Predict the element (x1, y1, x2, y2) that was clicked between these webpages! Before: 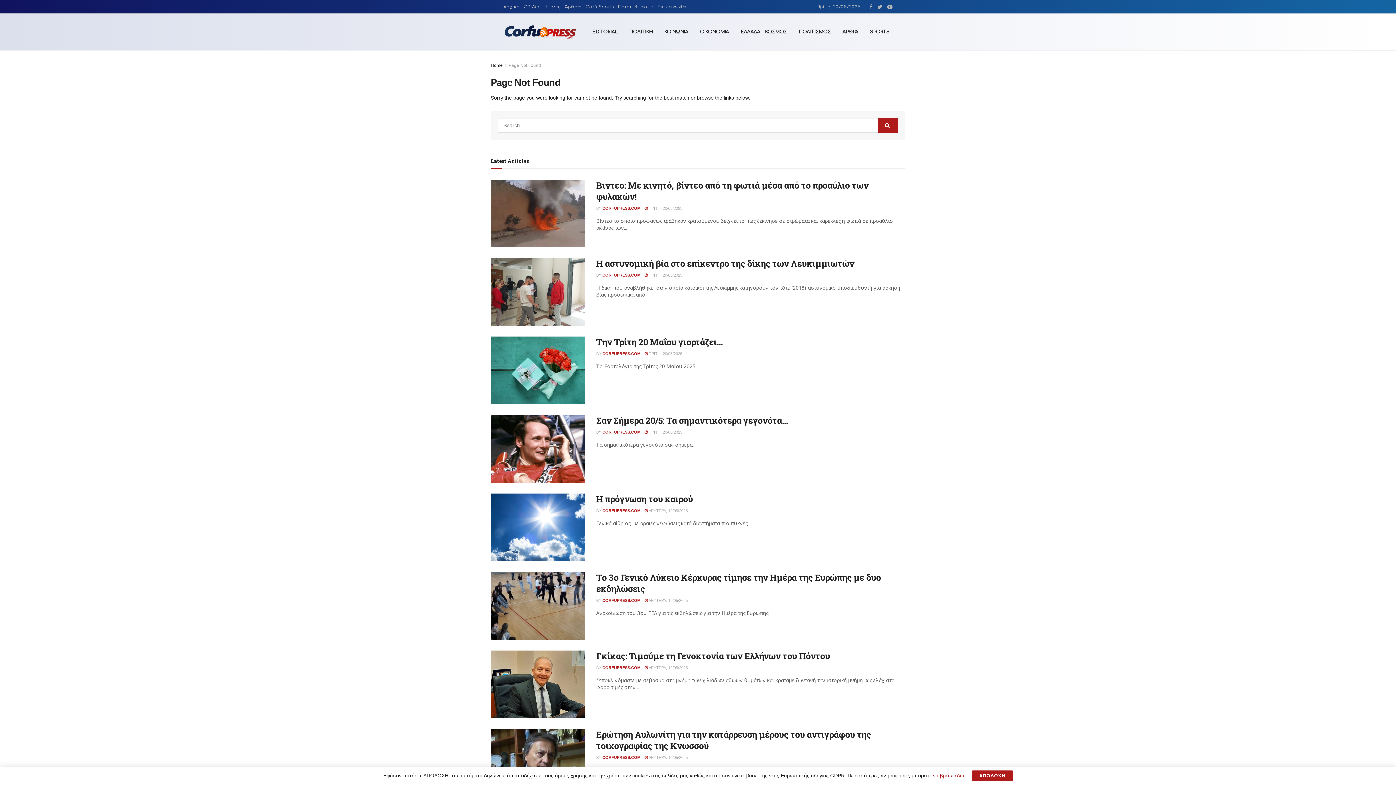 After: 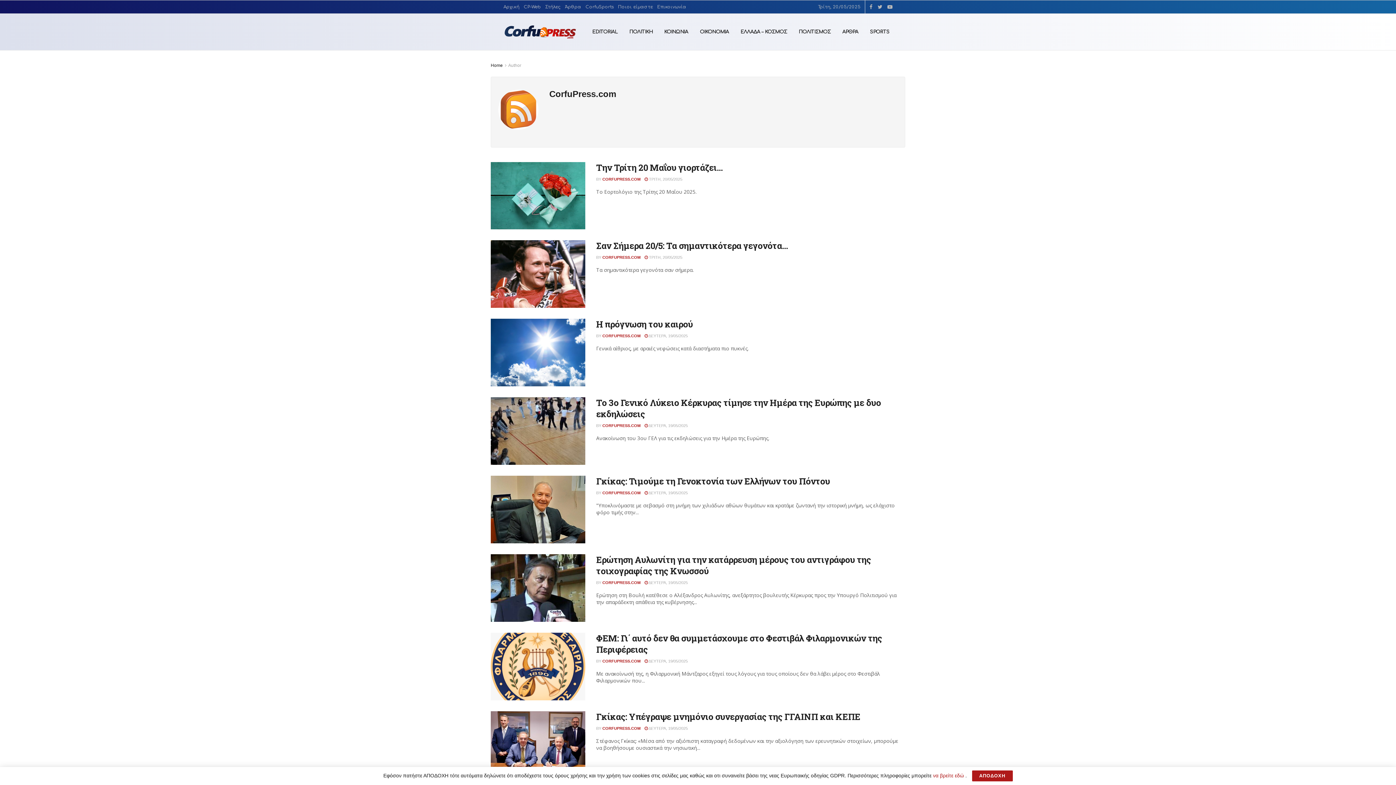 Action: label: CORFUPRESS.COM bbox: (602, 665, 640, 670)